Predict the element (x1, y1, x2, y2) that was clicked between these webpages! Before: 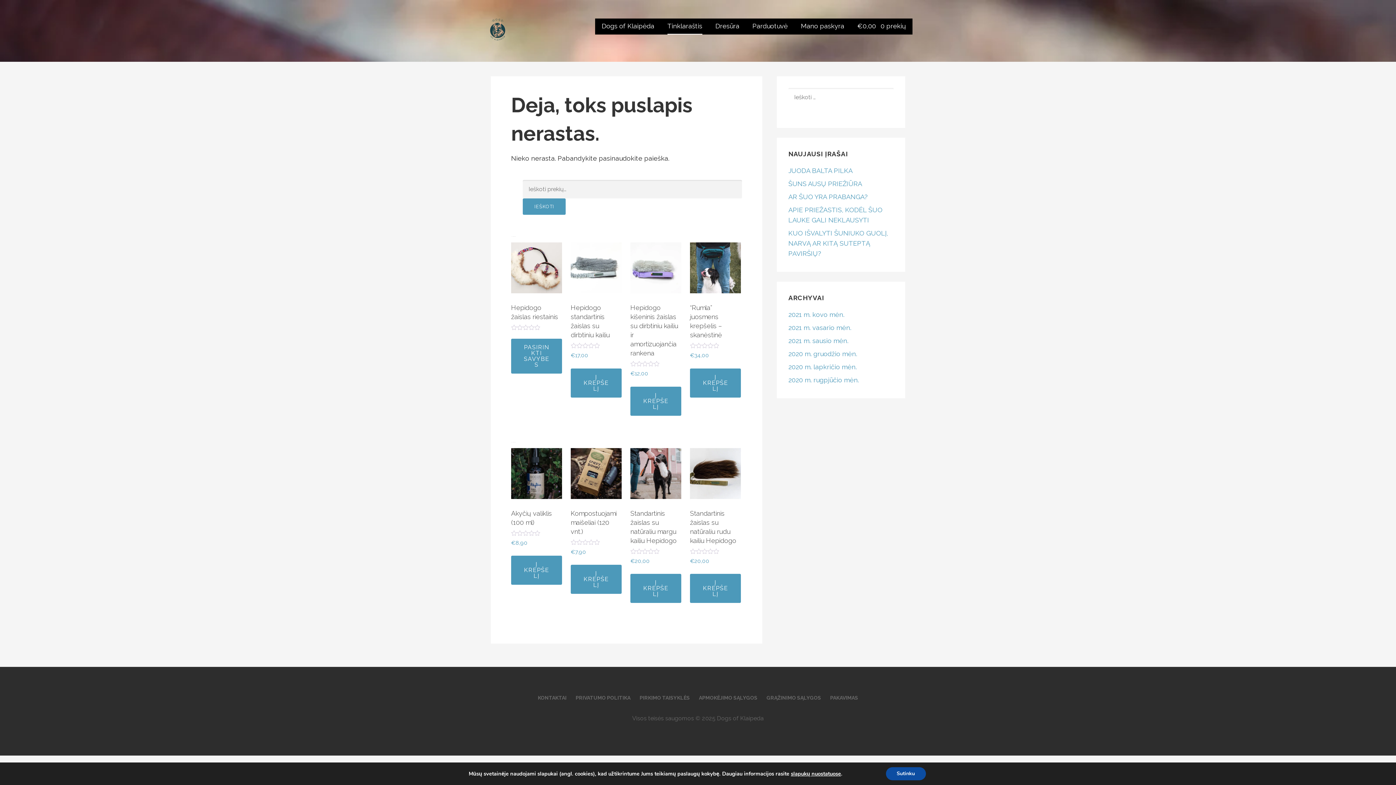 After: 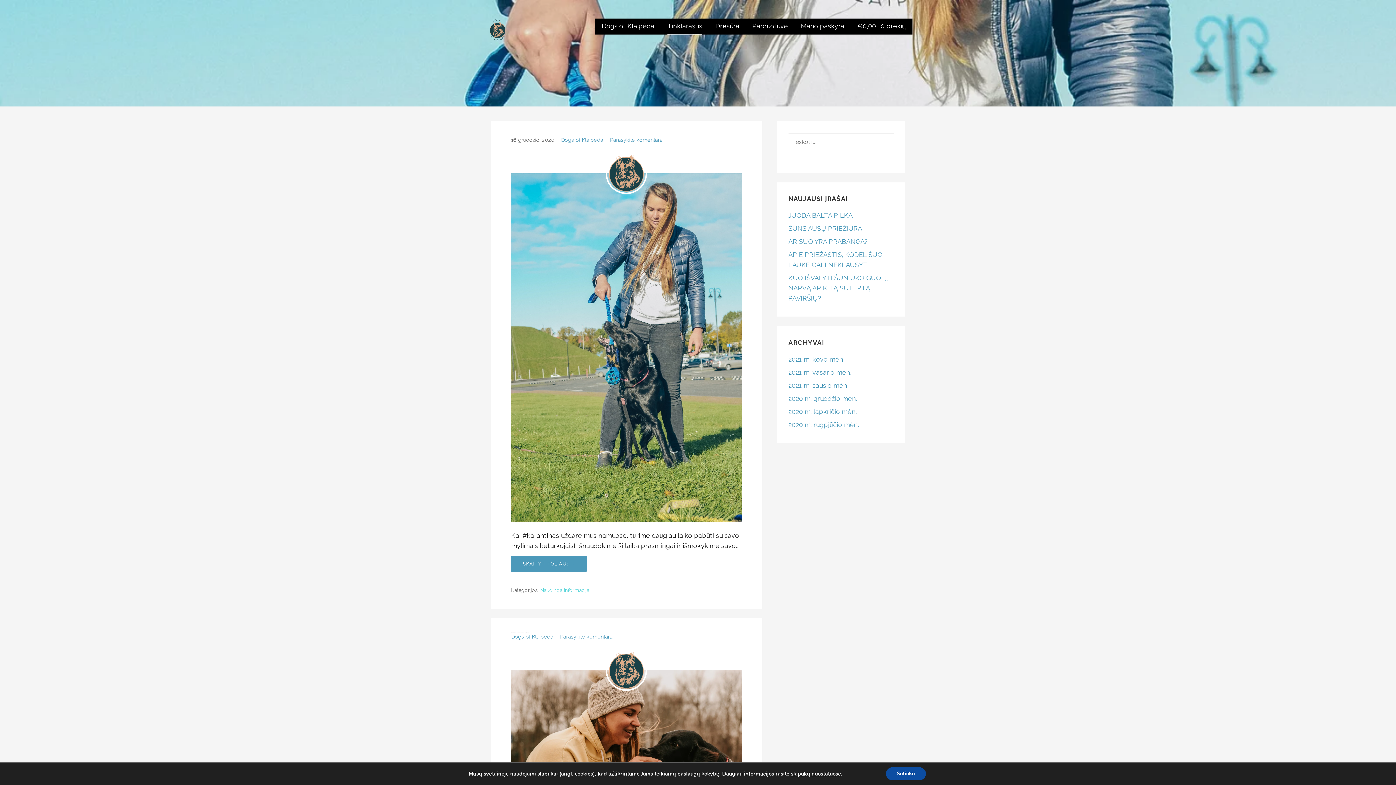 Action: label: 2020 m. gruodžio mėn. bbox: (788, 350, 857, 357)